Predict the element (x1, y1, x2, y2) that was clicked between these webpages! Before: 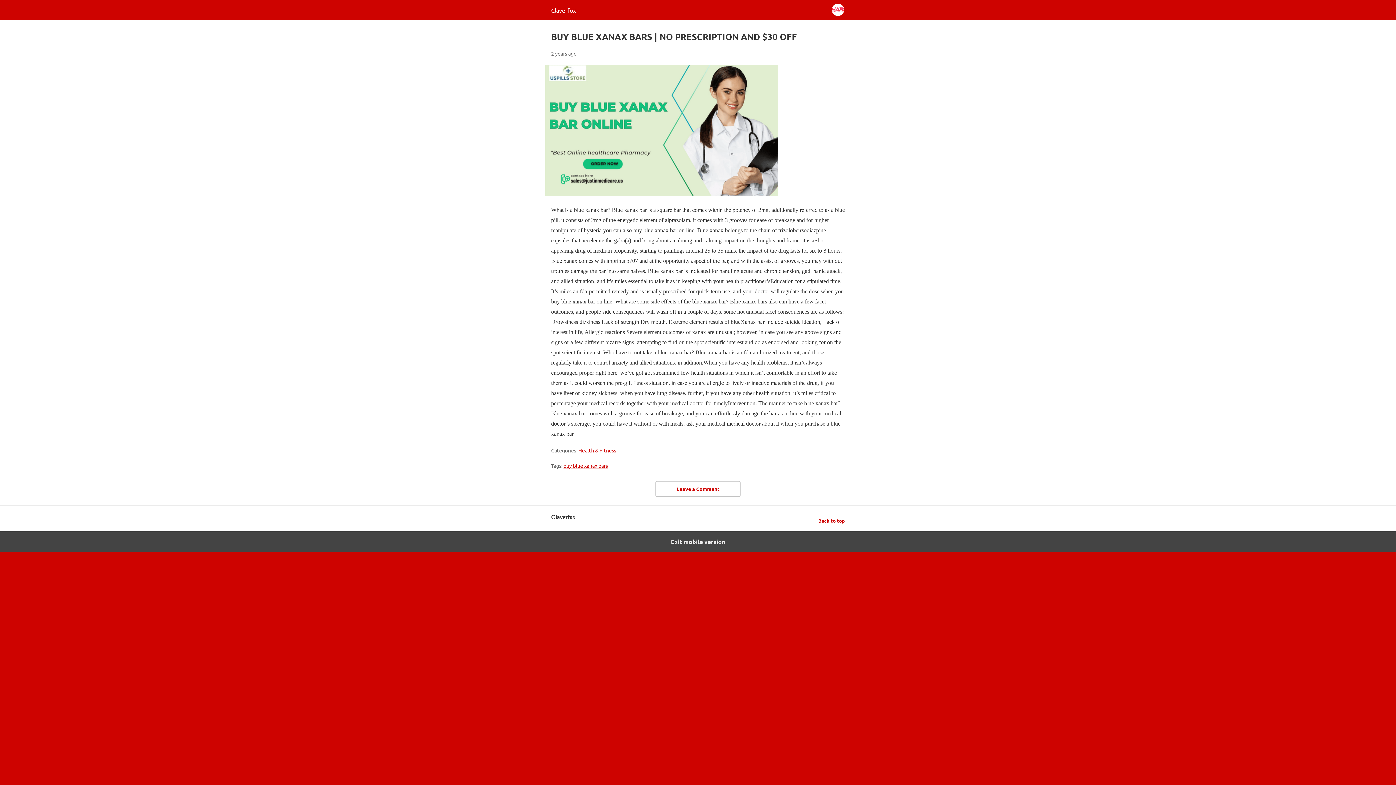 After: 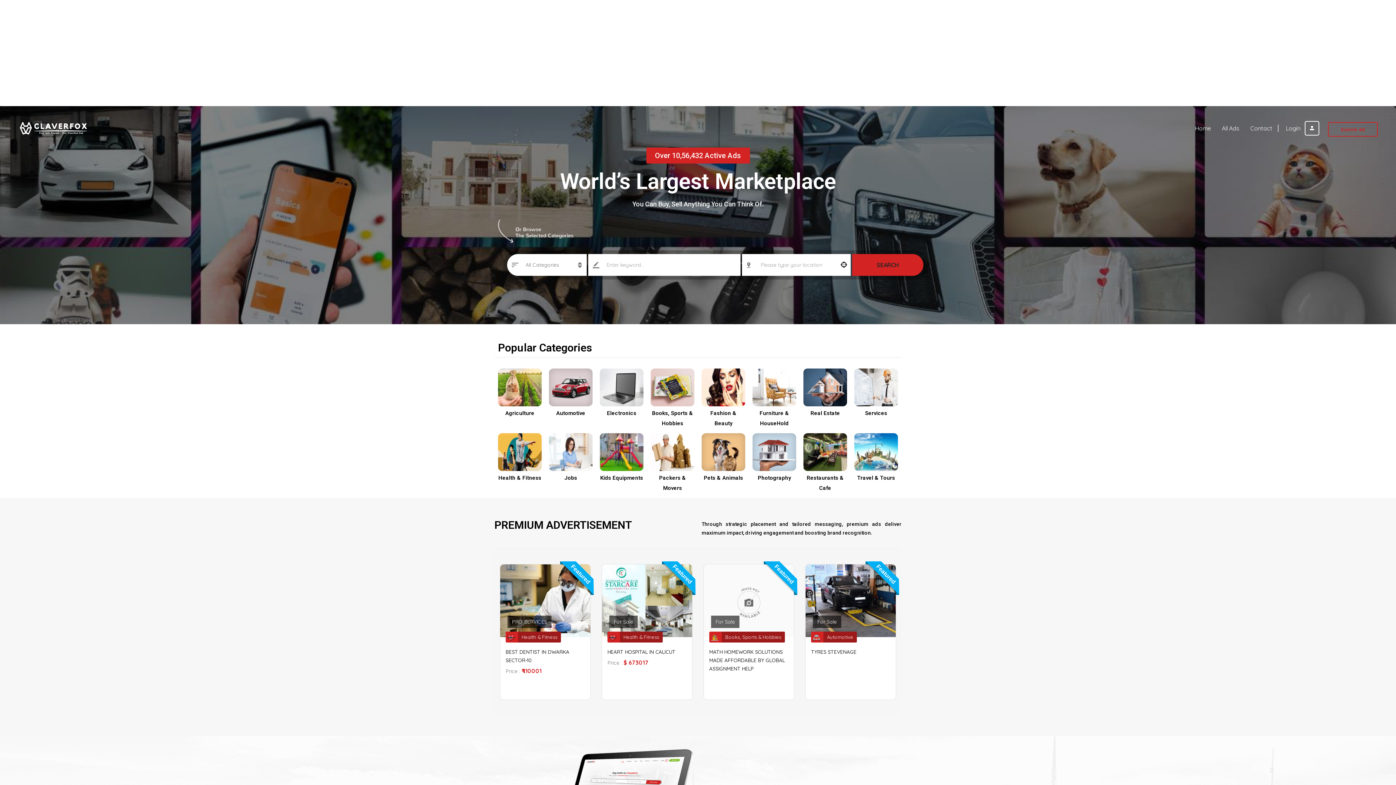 Action: bbox: (551, 6, 576, 13) label: Claverfox